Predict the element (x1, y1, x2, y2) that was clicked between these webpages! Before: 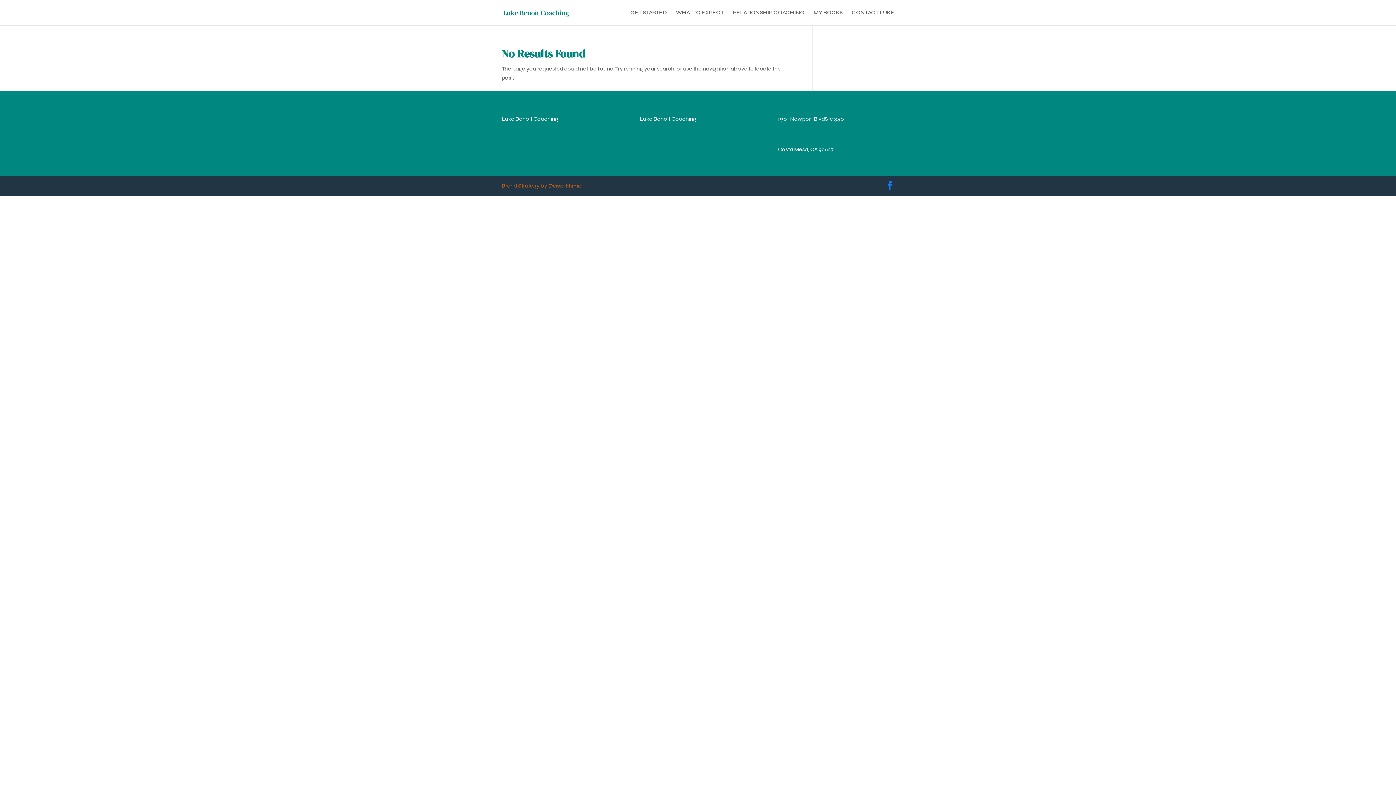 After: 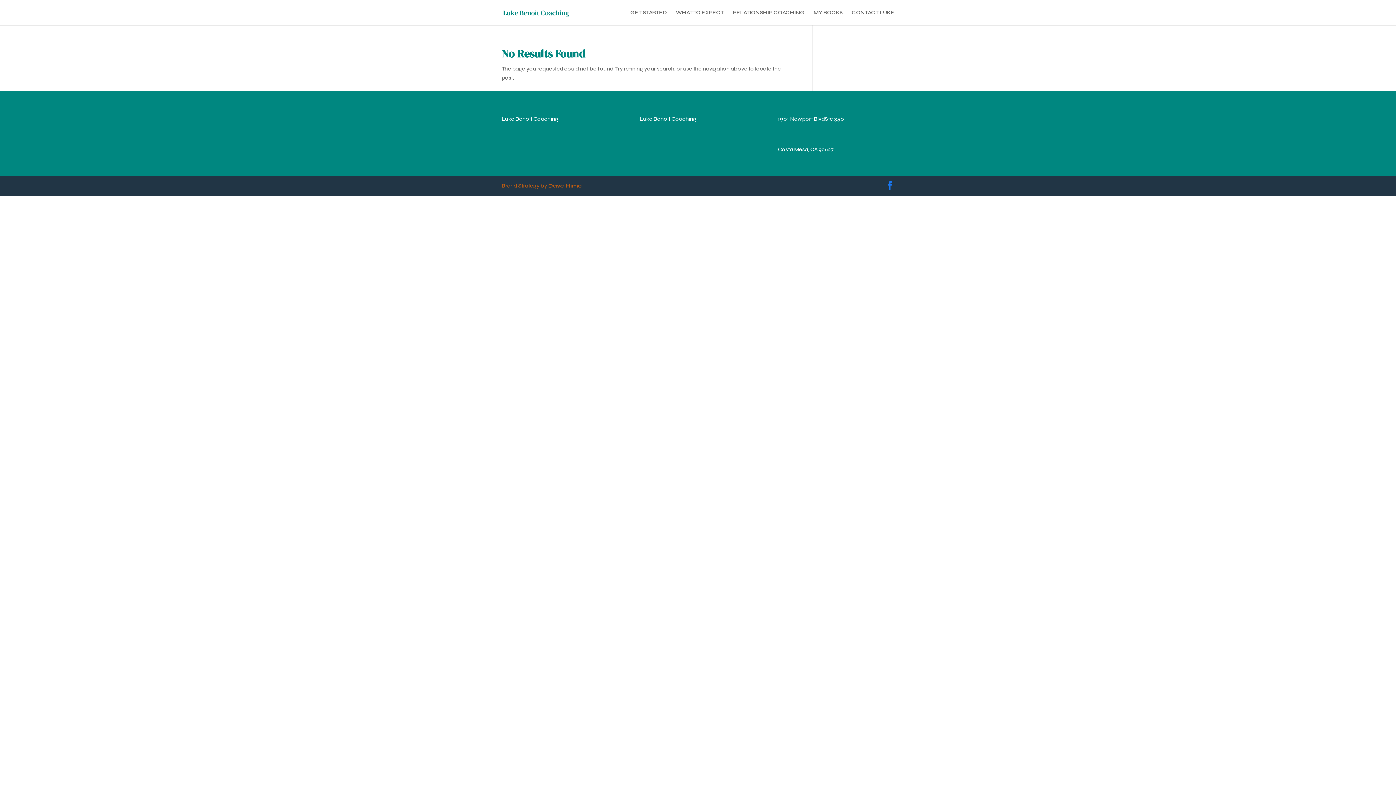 Action: bbox: (501, 115, 558, 122) label: Luke Benoit Coaching